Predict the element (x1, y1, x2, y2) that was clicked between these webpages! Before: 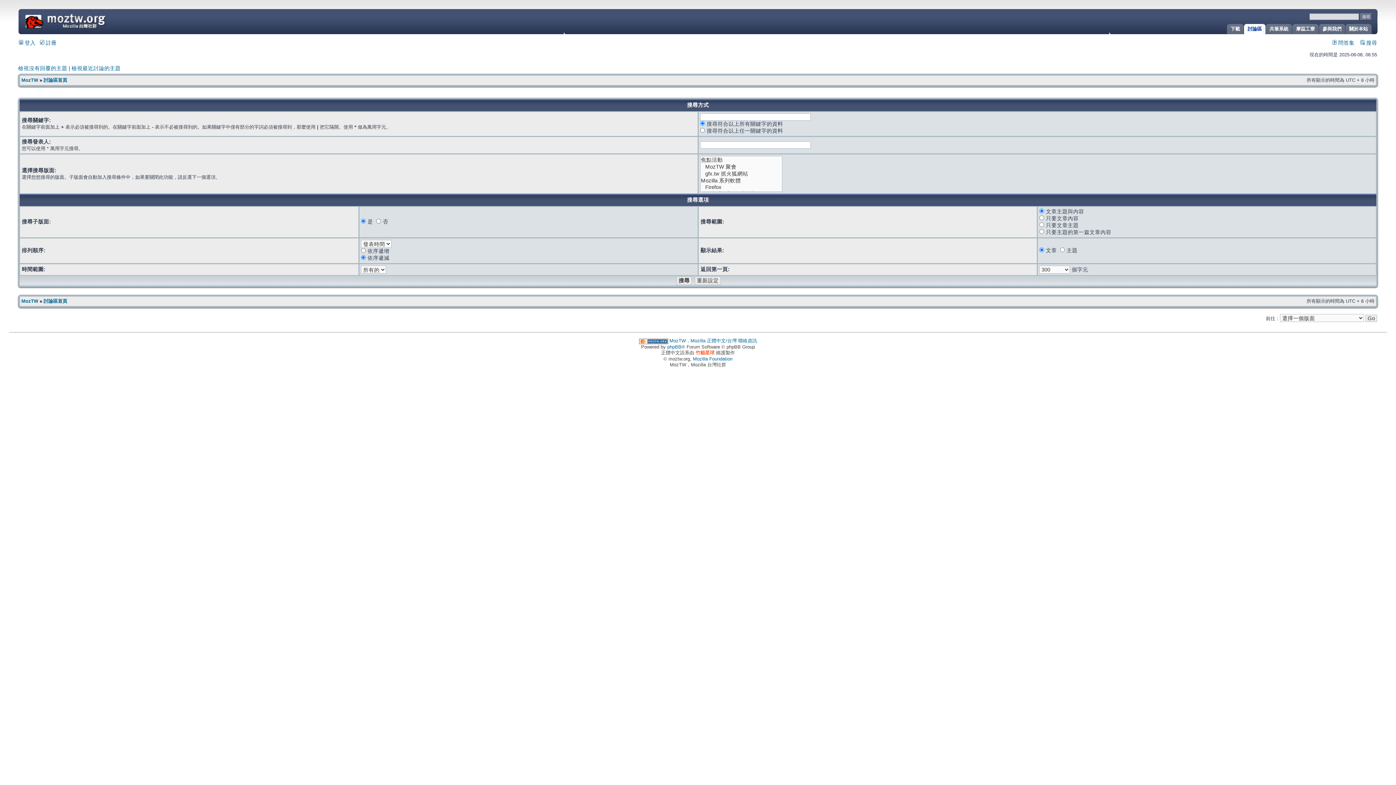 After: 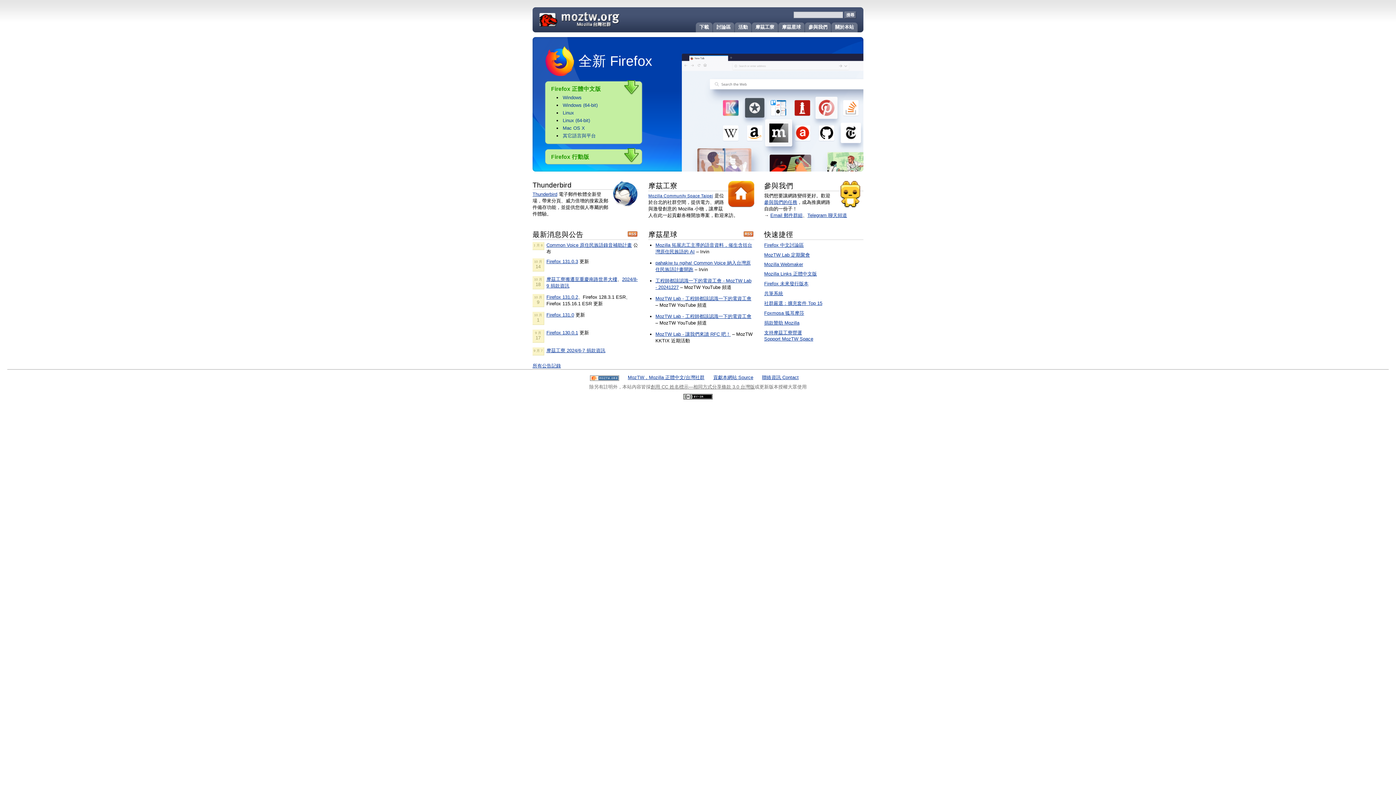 Action: label: MozTW，Mozilla 正體中文/台灣 bbox: (669, 338, 736, 343)